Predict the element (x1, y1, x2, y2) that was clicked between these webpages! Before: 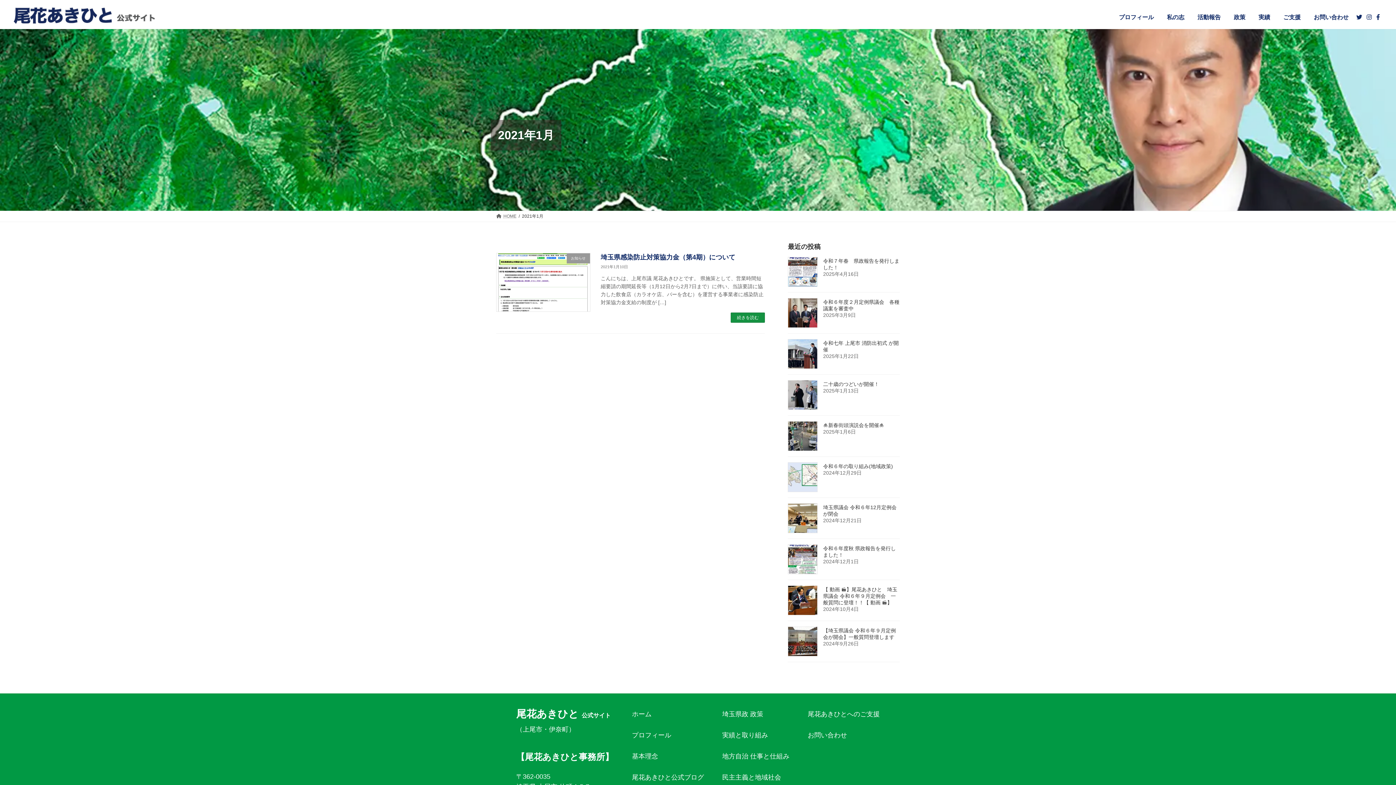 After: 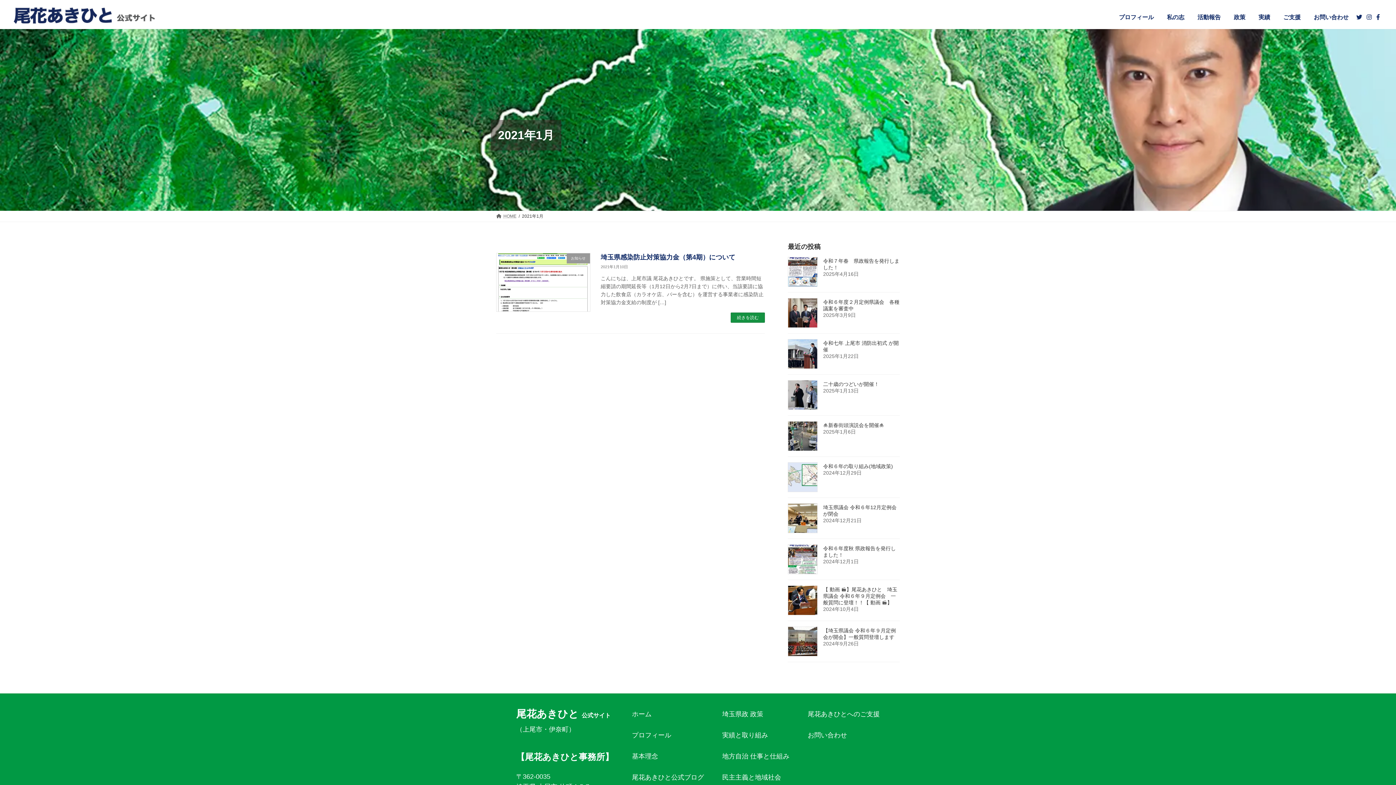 Action: bbox: (1365, 8, 1375, 26)